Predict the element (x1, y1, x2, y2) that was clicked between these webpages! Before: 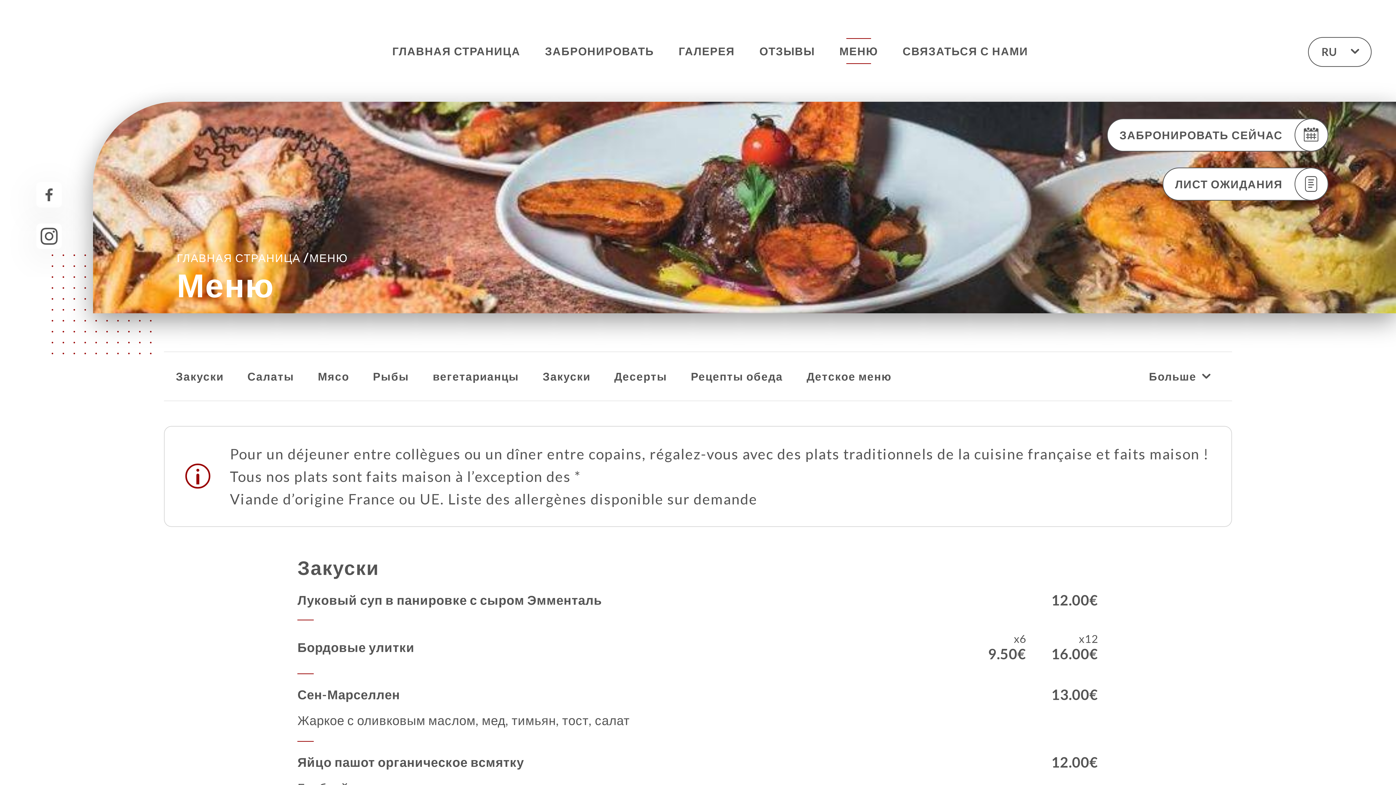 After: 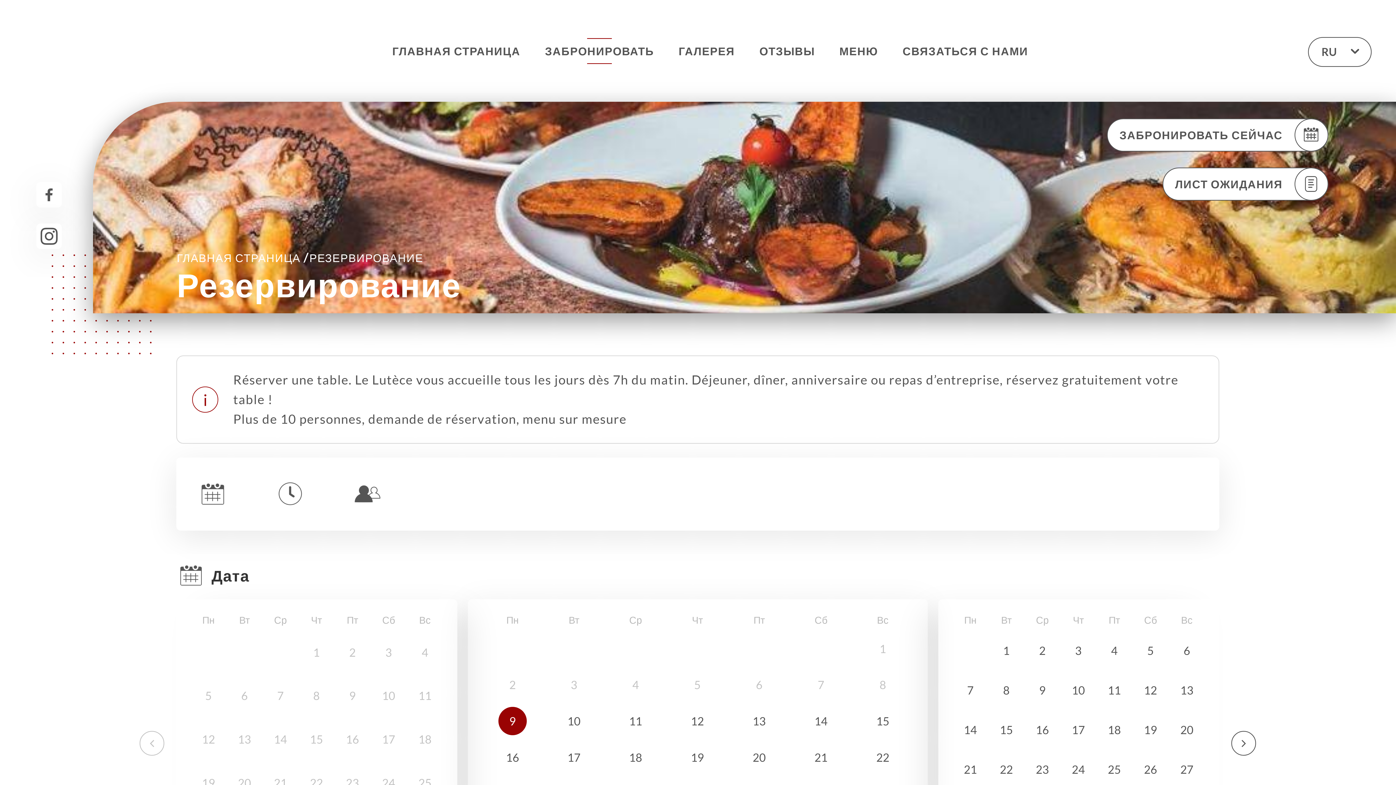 Action: label: ЗАБРОНИРОВАТЬ bbox: (545, 38, 654, 64)